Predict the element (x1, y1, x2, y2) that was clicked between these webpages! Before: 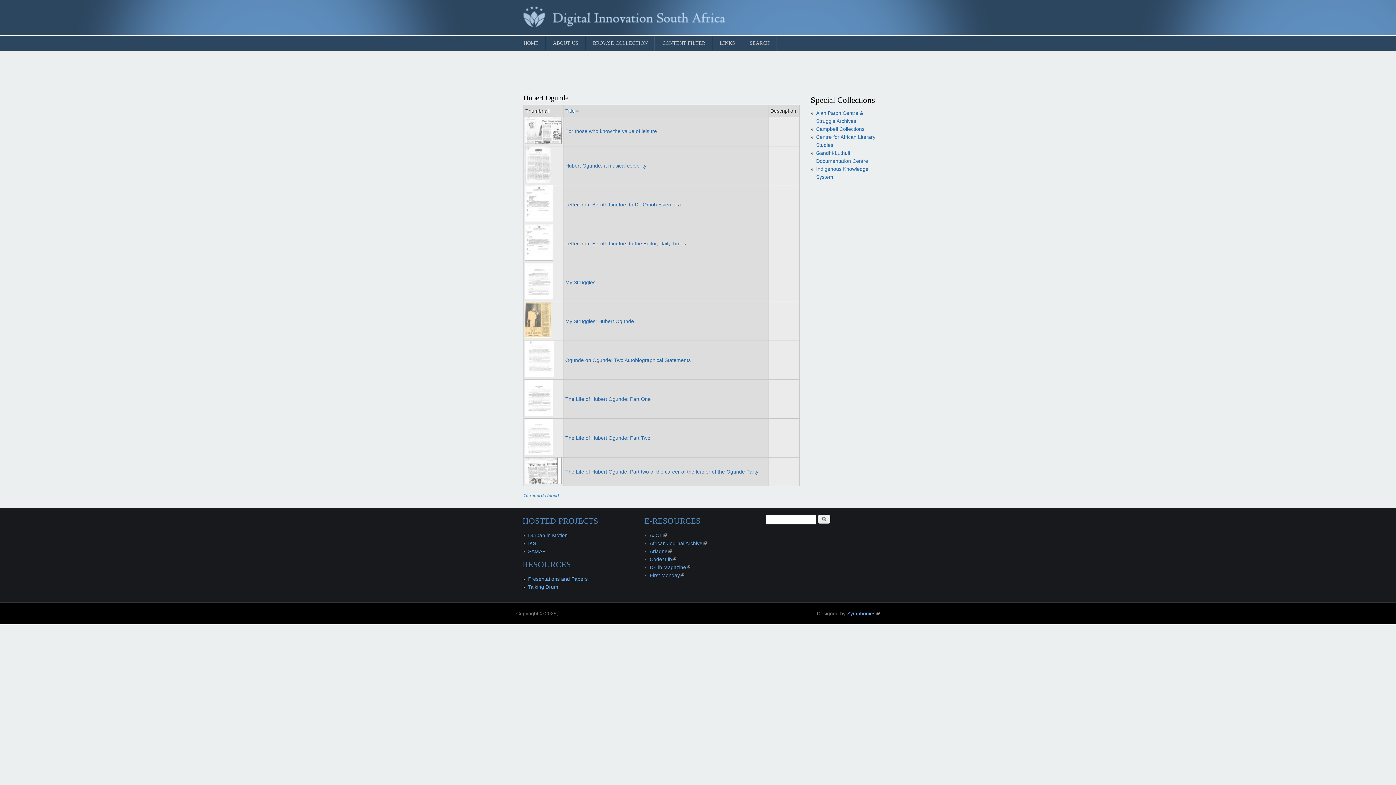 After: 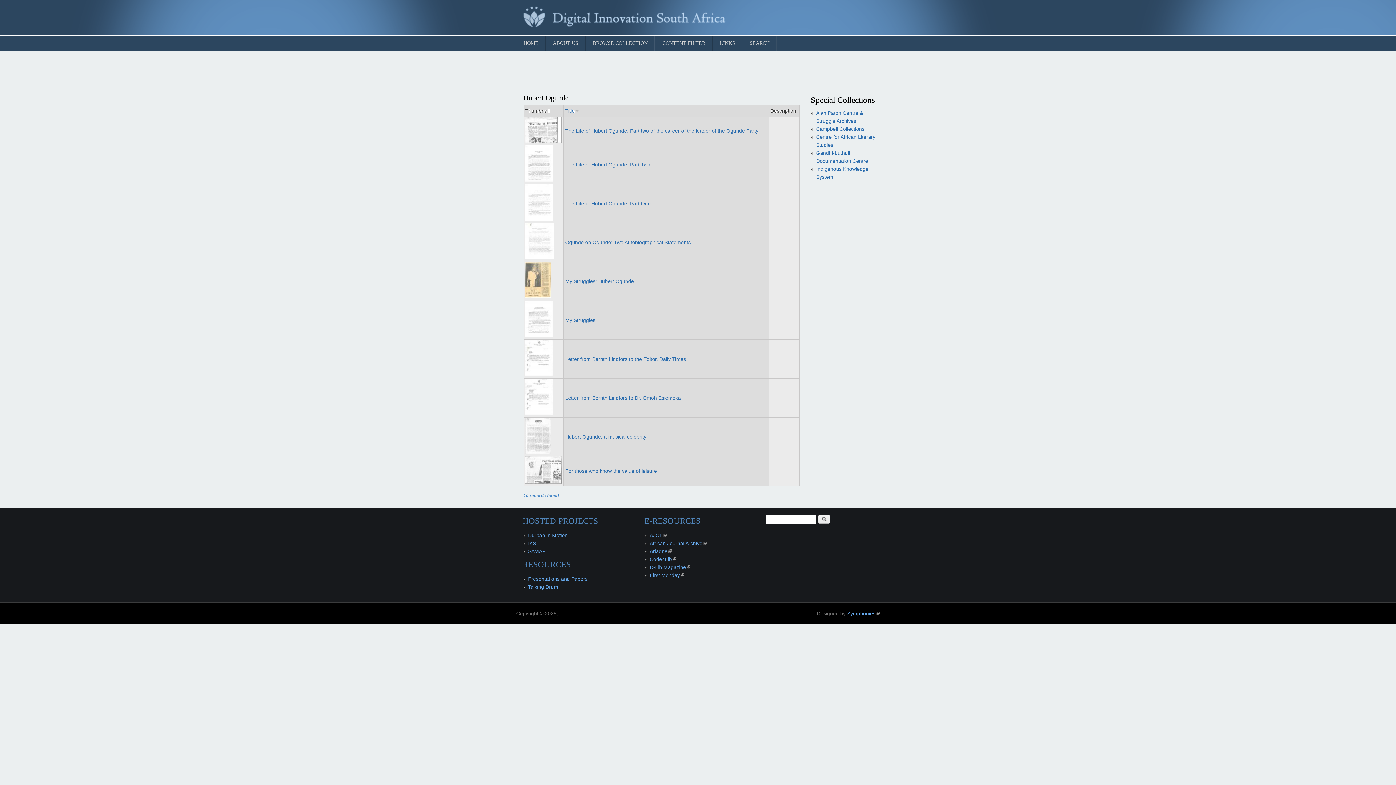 Action: label: Title bbox: (565, 107, 579, 113)